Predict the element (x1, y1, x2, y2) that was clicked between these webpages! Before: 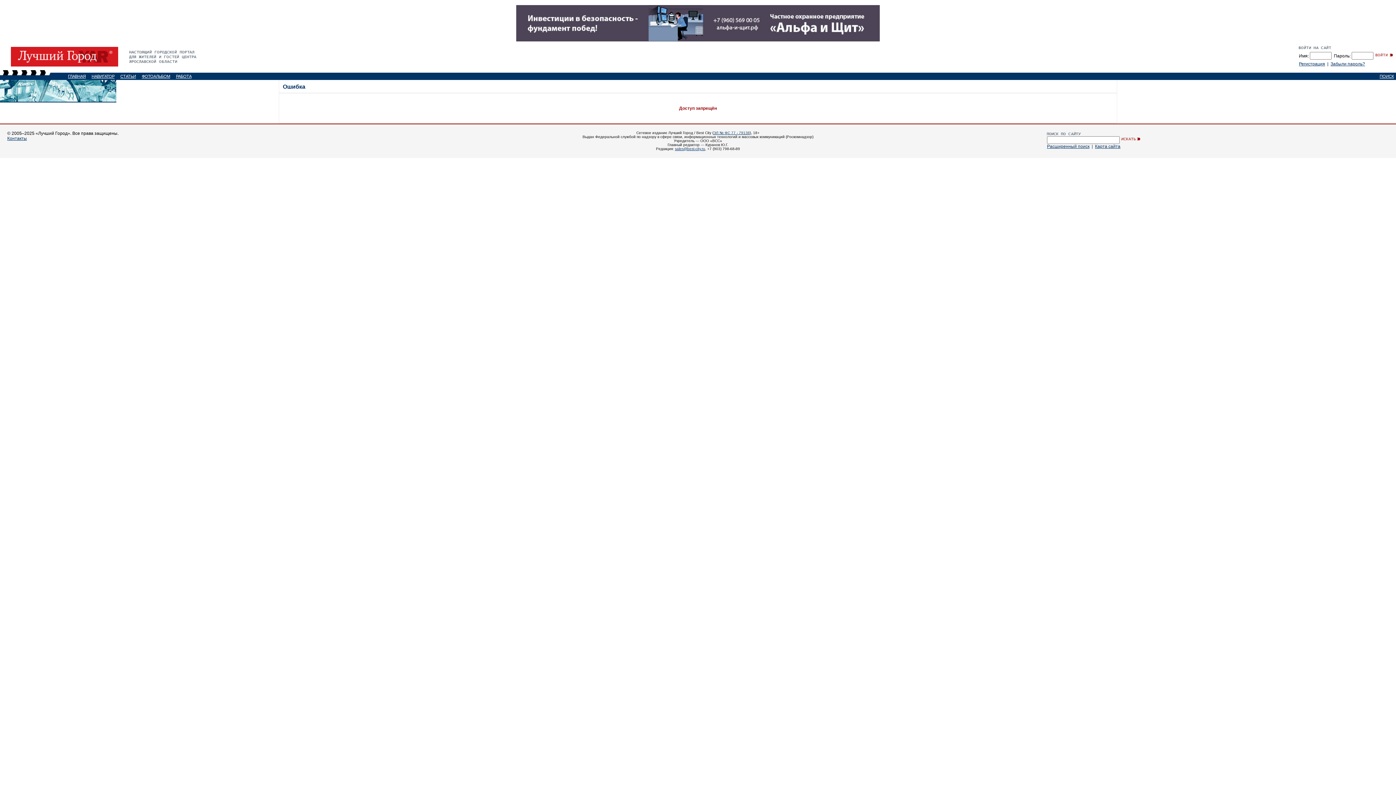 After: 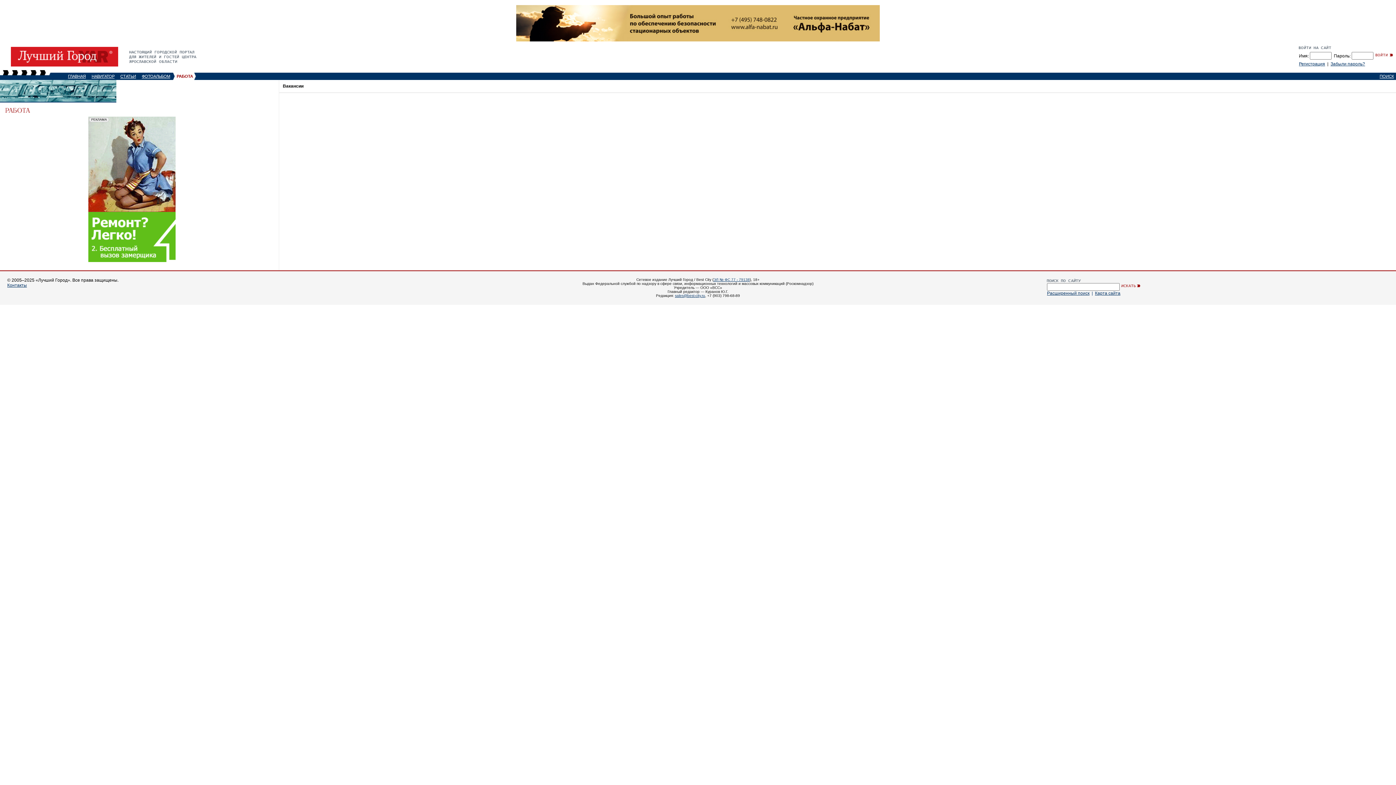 Action: label: РАБОТА bbox: (176, 74, 191, 78)